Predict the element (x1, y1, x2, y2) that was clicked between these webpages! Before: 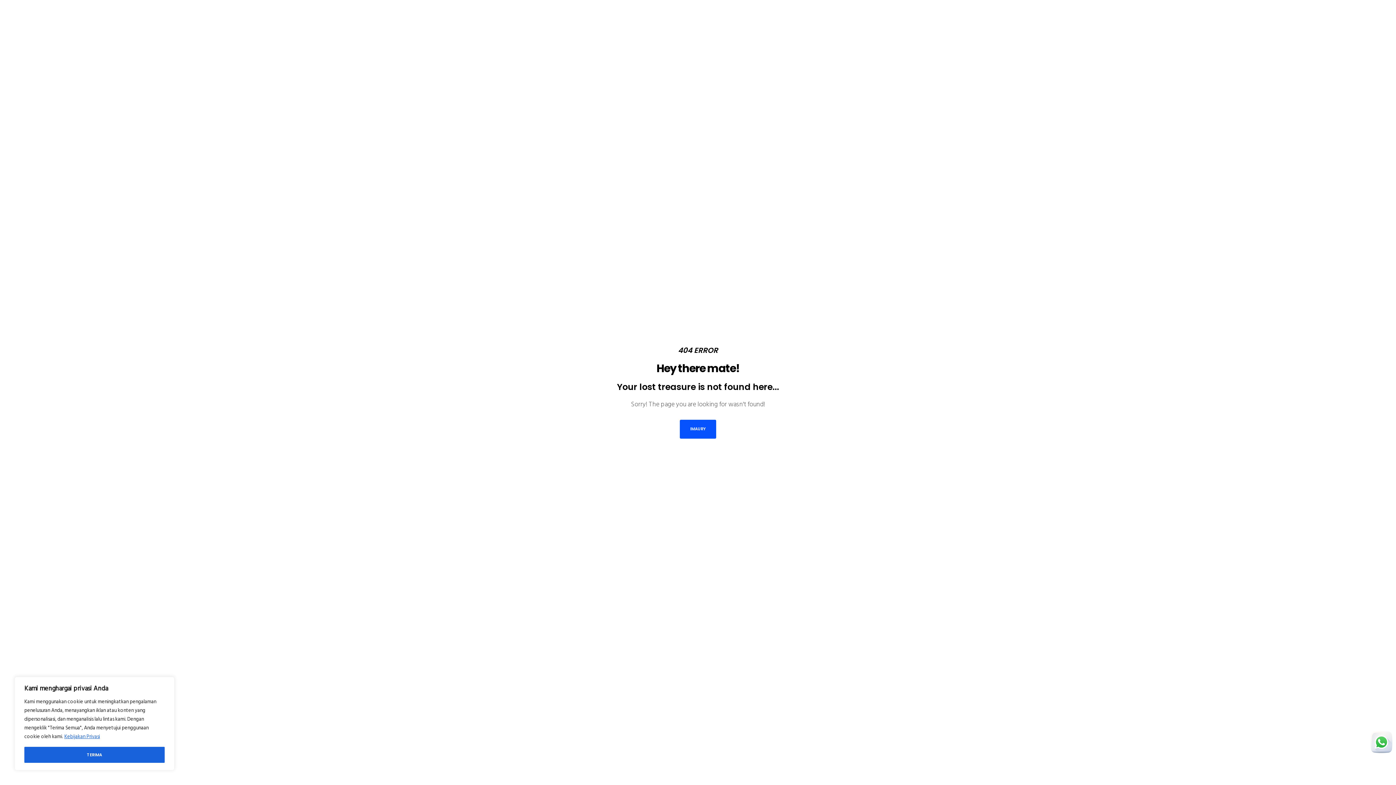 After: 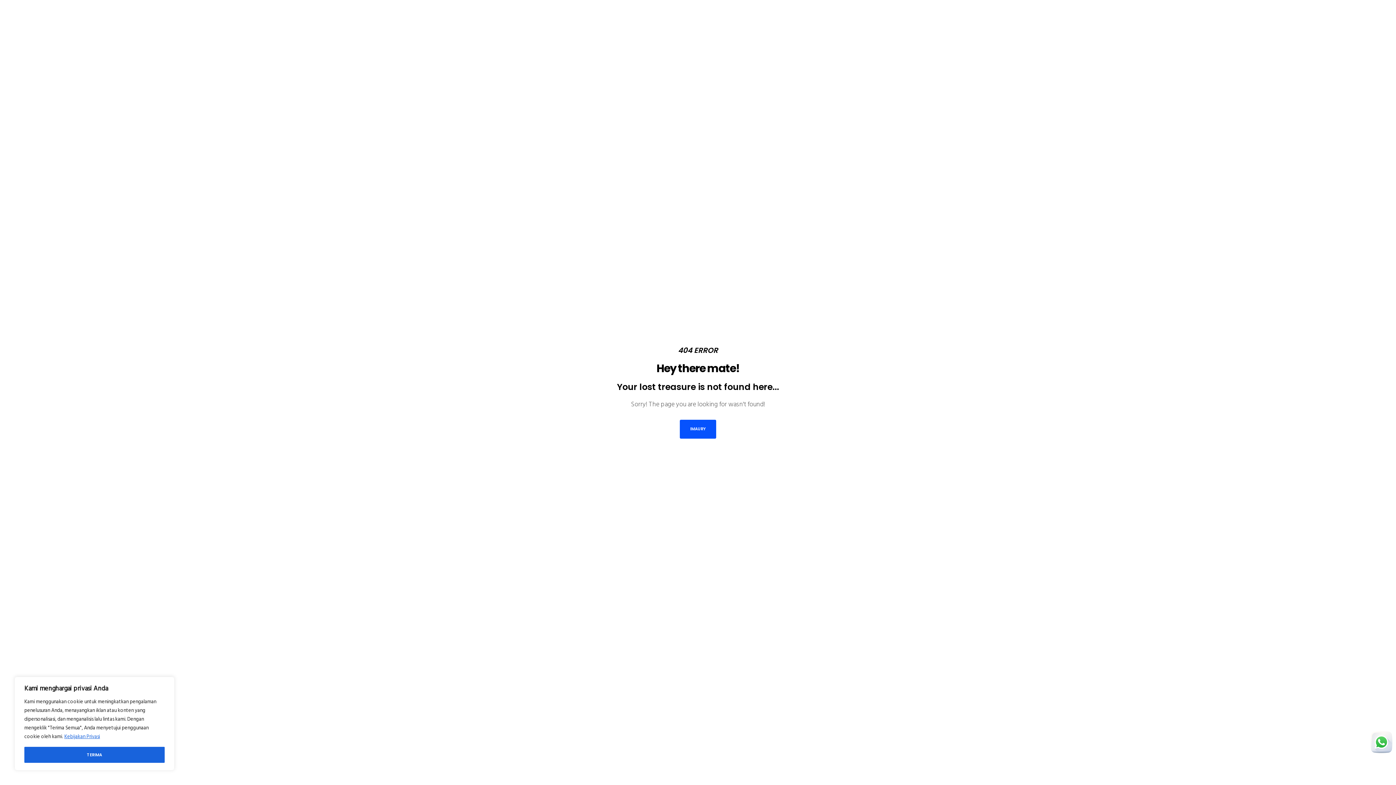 Action: label: Kebijakan Privasi bbox: (64, 732, 100, 741)